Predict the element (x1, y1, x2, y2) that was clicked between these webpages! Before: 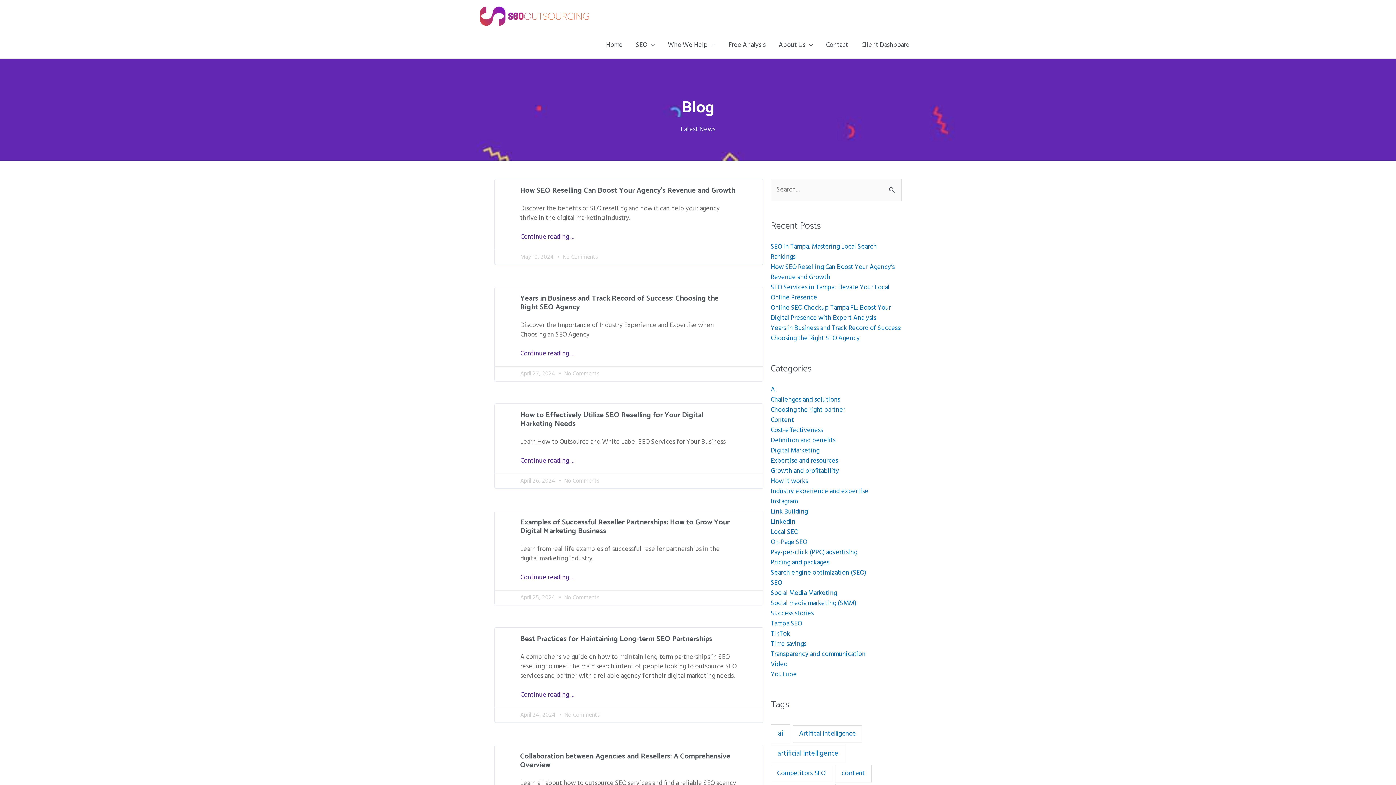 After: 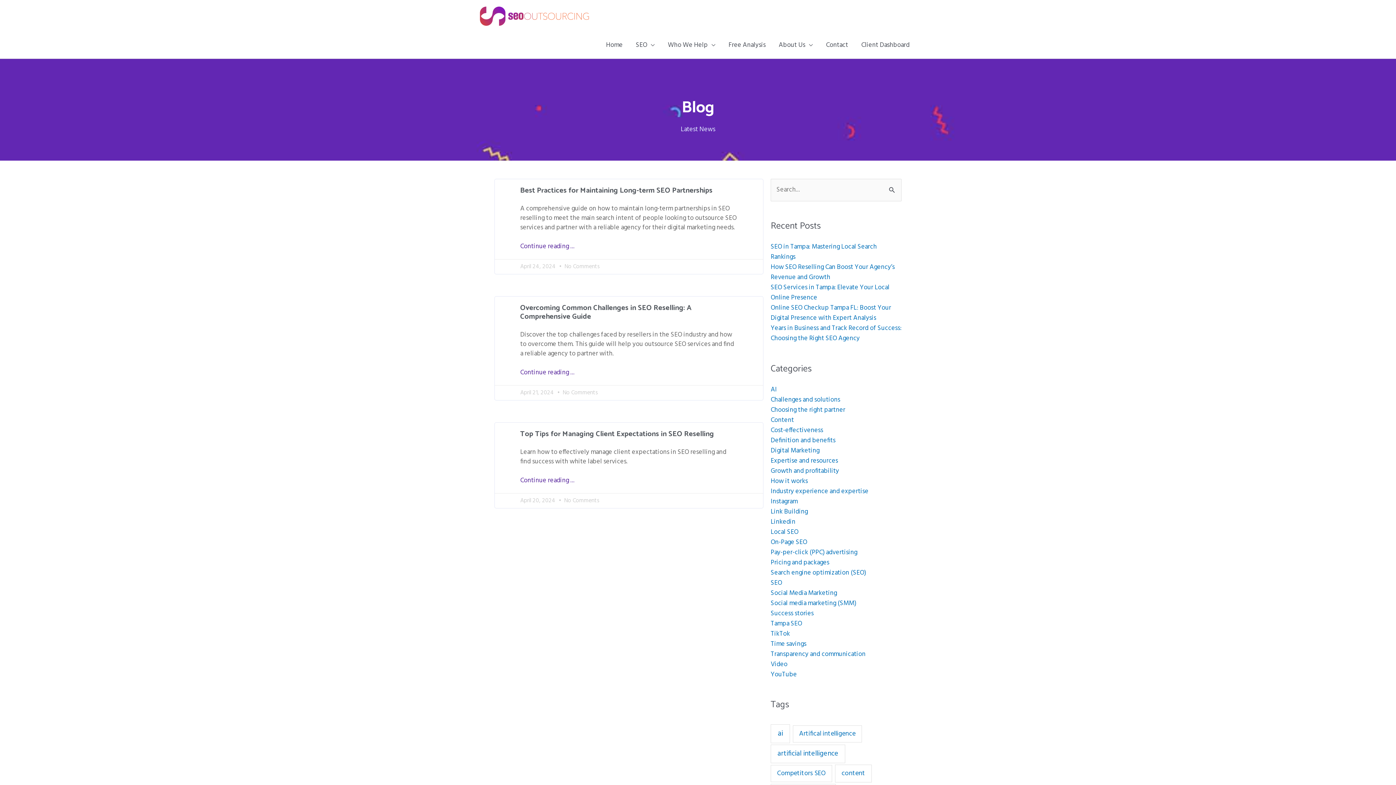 Action: bbox: (770, 394, 840, 405) label: Challenges and solutions